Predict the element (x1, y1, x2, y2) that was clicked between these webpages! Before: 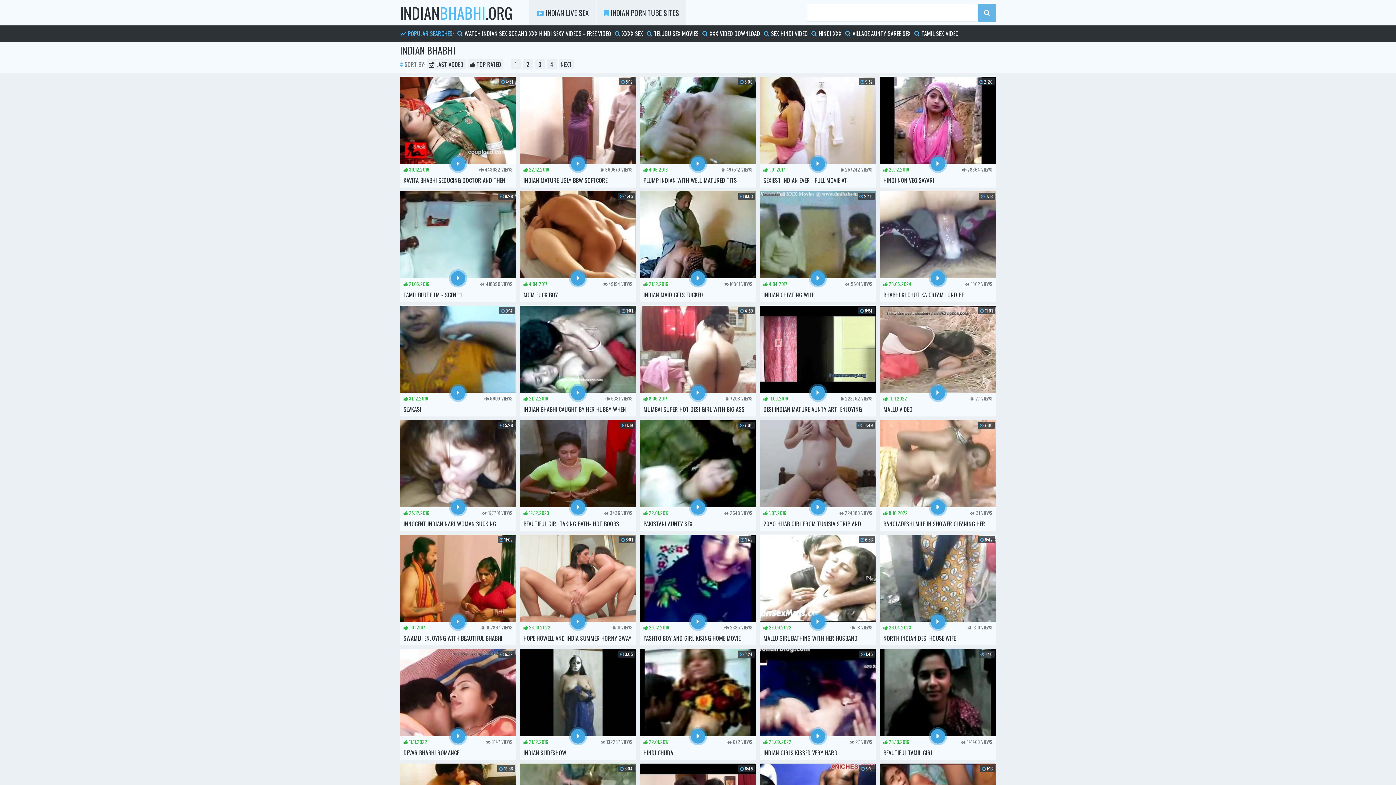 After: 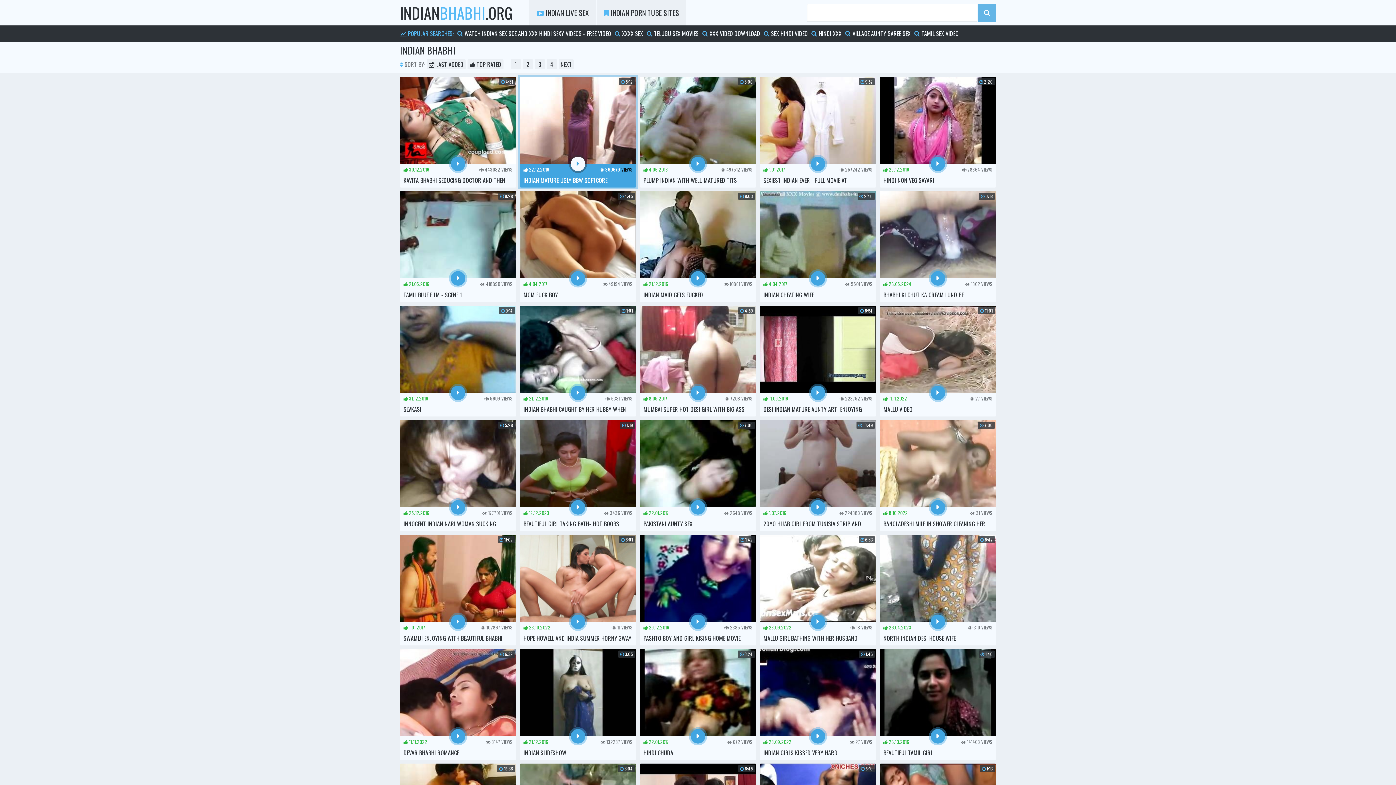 Action: bbox: (520, 76, 636, 187) label:  5:12
 22.12.2016
 360679 VIEWS
INDIAN MATURE UGLY BBW SOFTCORE